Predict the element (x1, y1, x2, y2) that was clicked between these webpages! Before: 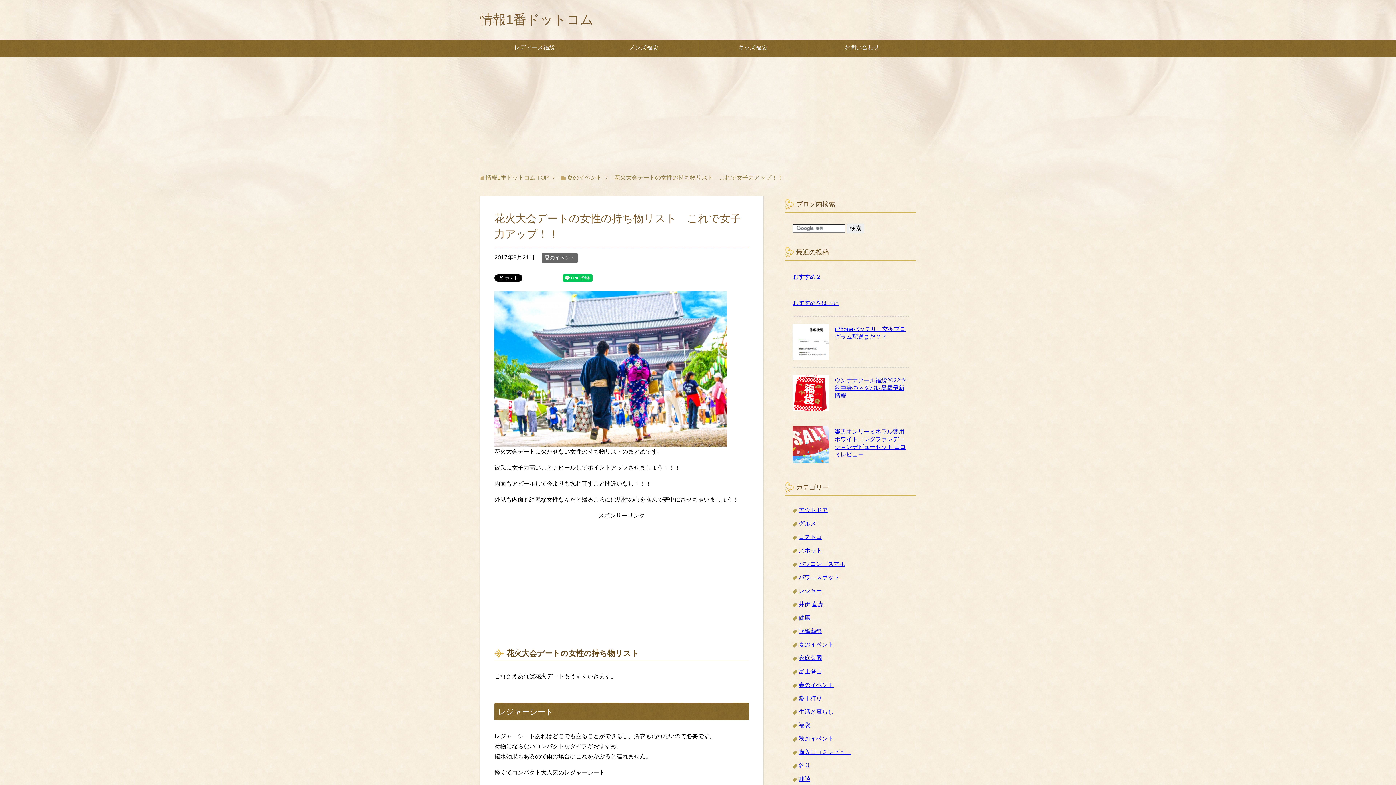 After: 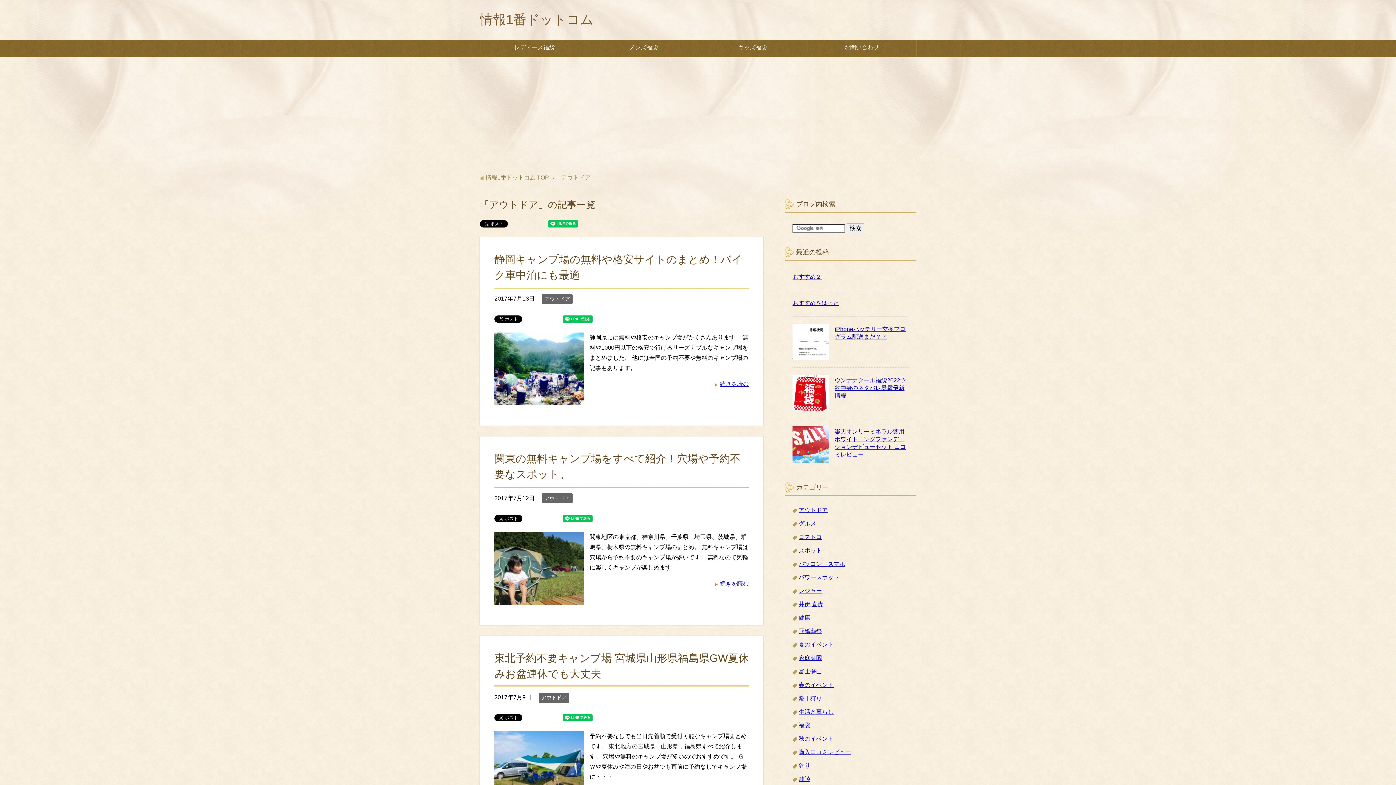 Action: label: アウトドア bbox: (798, 507, 828, 513)